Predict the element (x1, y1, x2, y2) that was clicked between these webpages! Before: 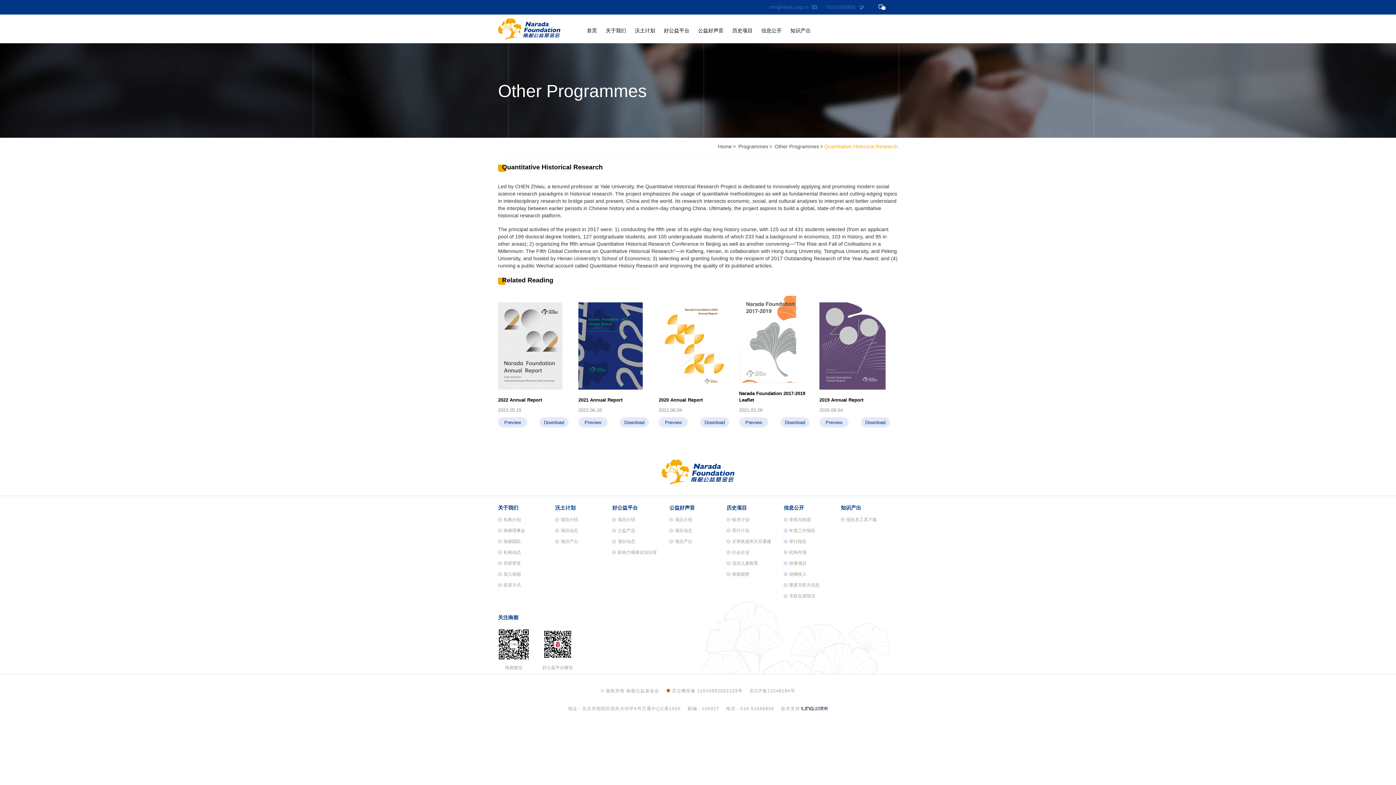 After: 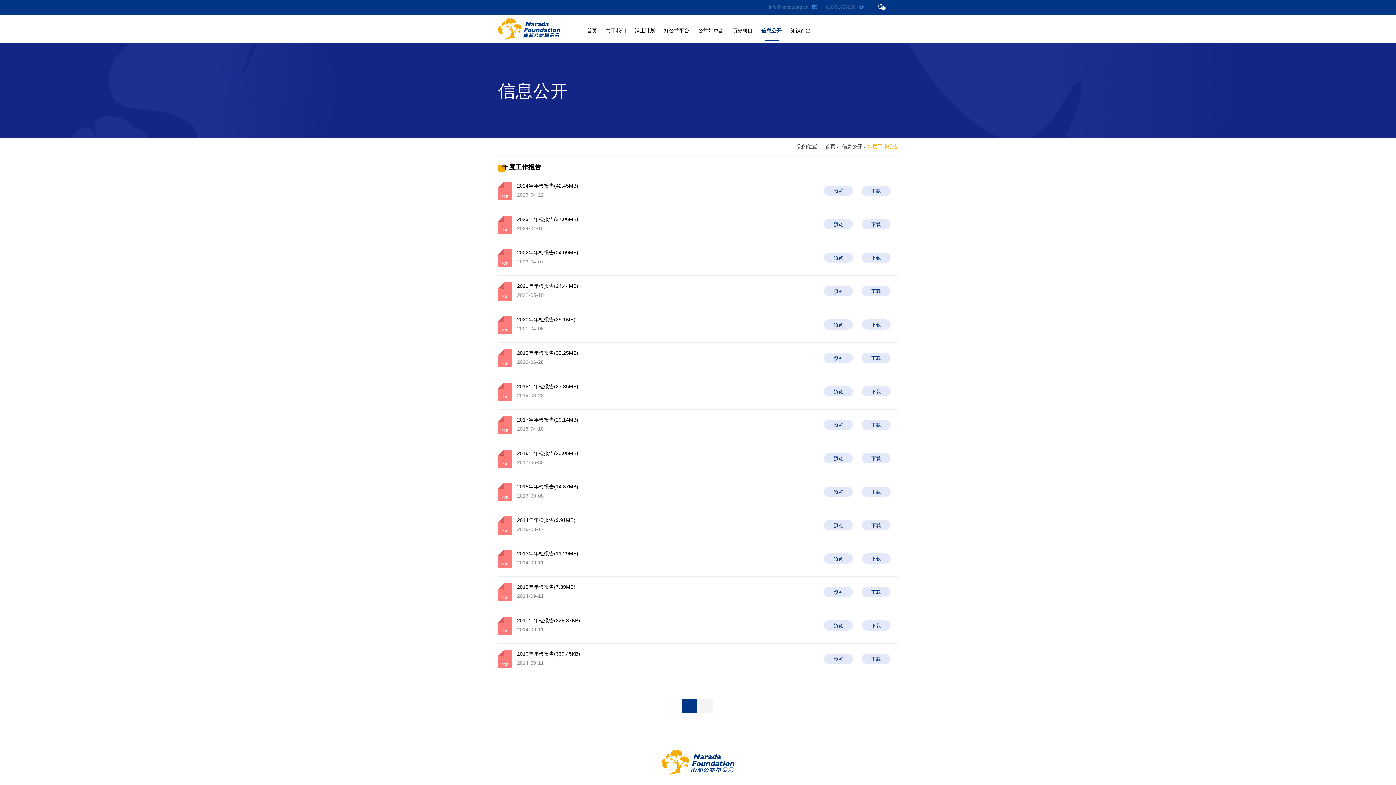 Action: bbox: (783, 525, 841, 536) label: 年度工作报告